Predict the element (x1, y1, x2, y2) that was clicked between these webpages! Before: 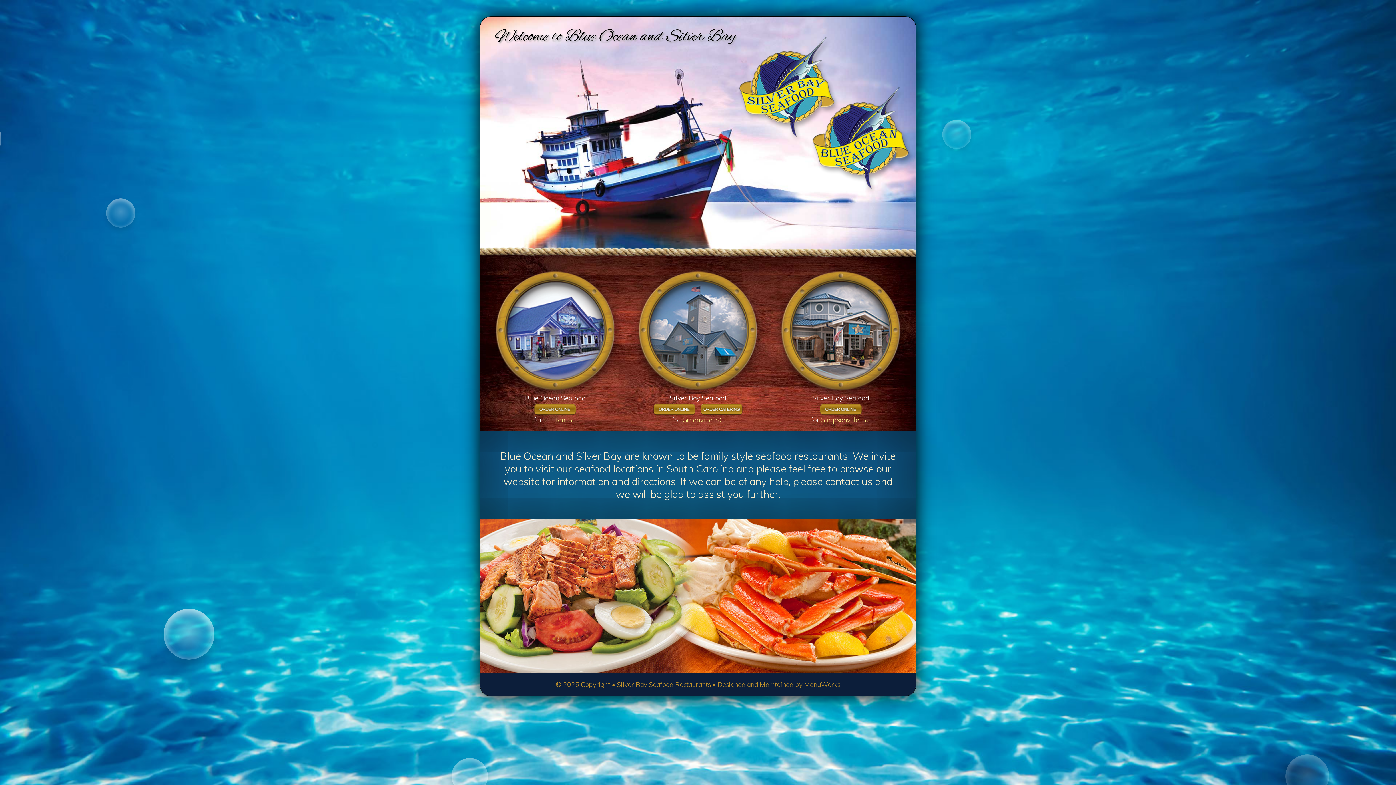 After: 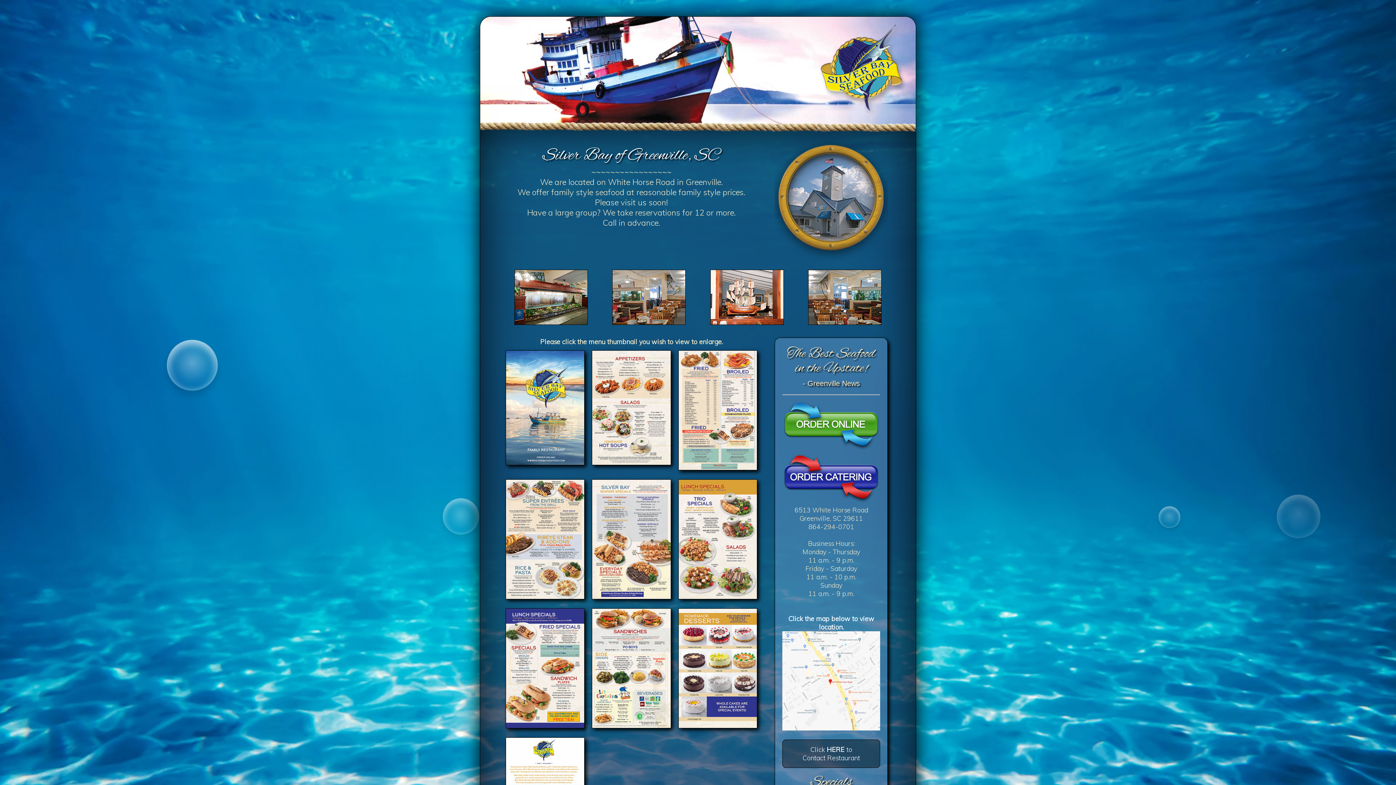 Action: bbox: (626, 259, 769, 394) label:  